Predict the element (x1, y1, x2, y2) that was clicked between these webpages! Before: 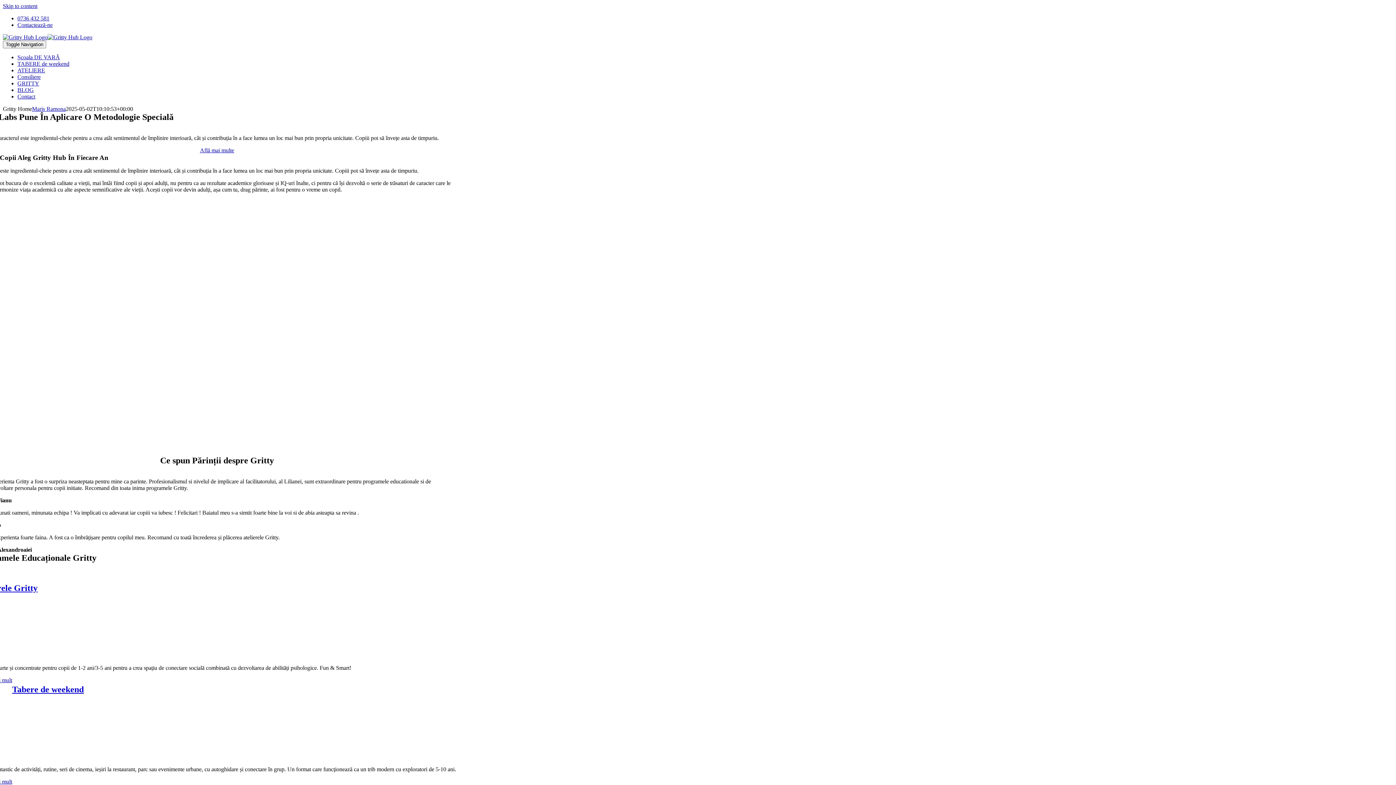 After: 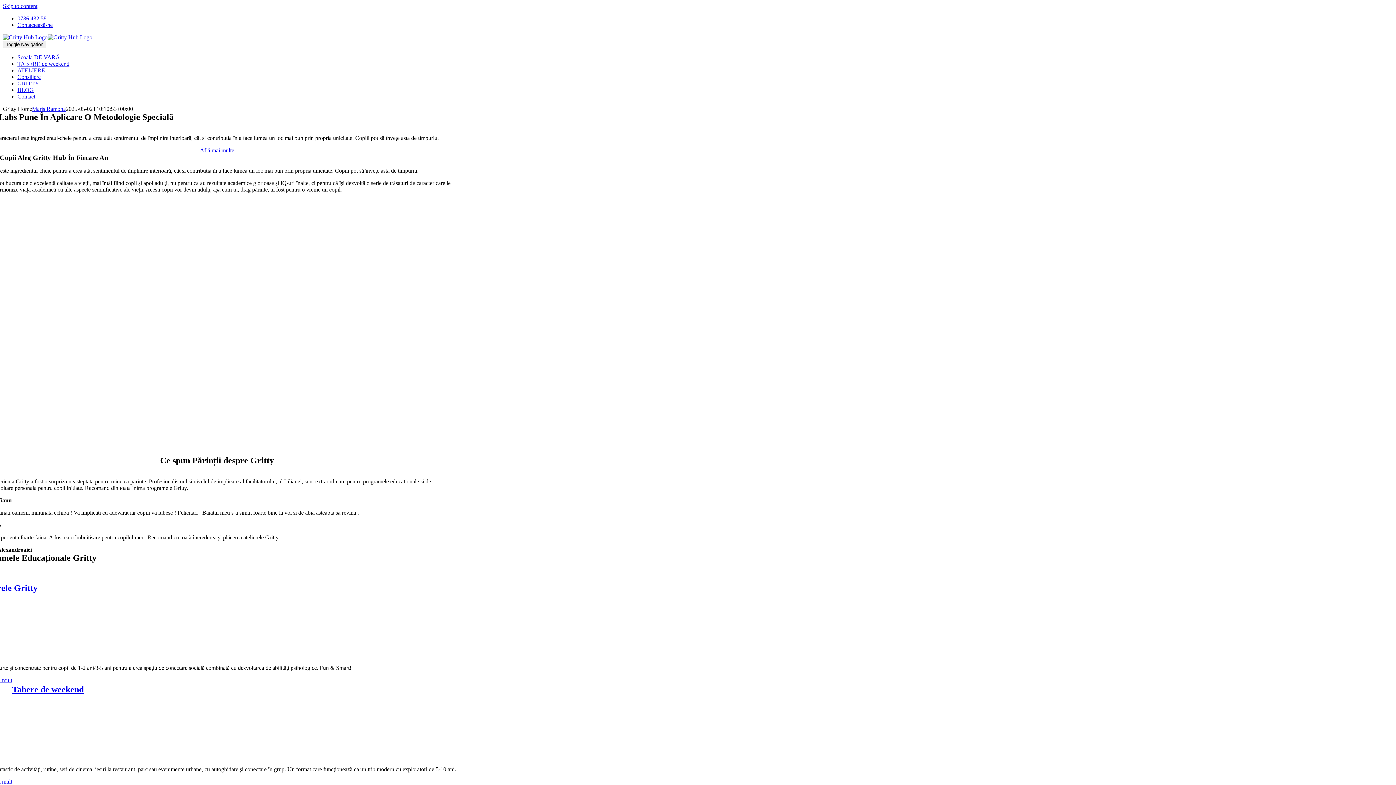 Action: bbox: (17, 15, 49, 21) label: 0736 432 581